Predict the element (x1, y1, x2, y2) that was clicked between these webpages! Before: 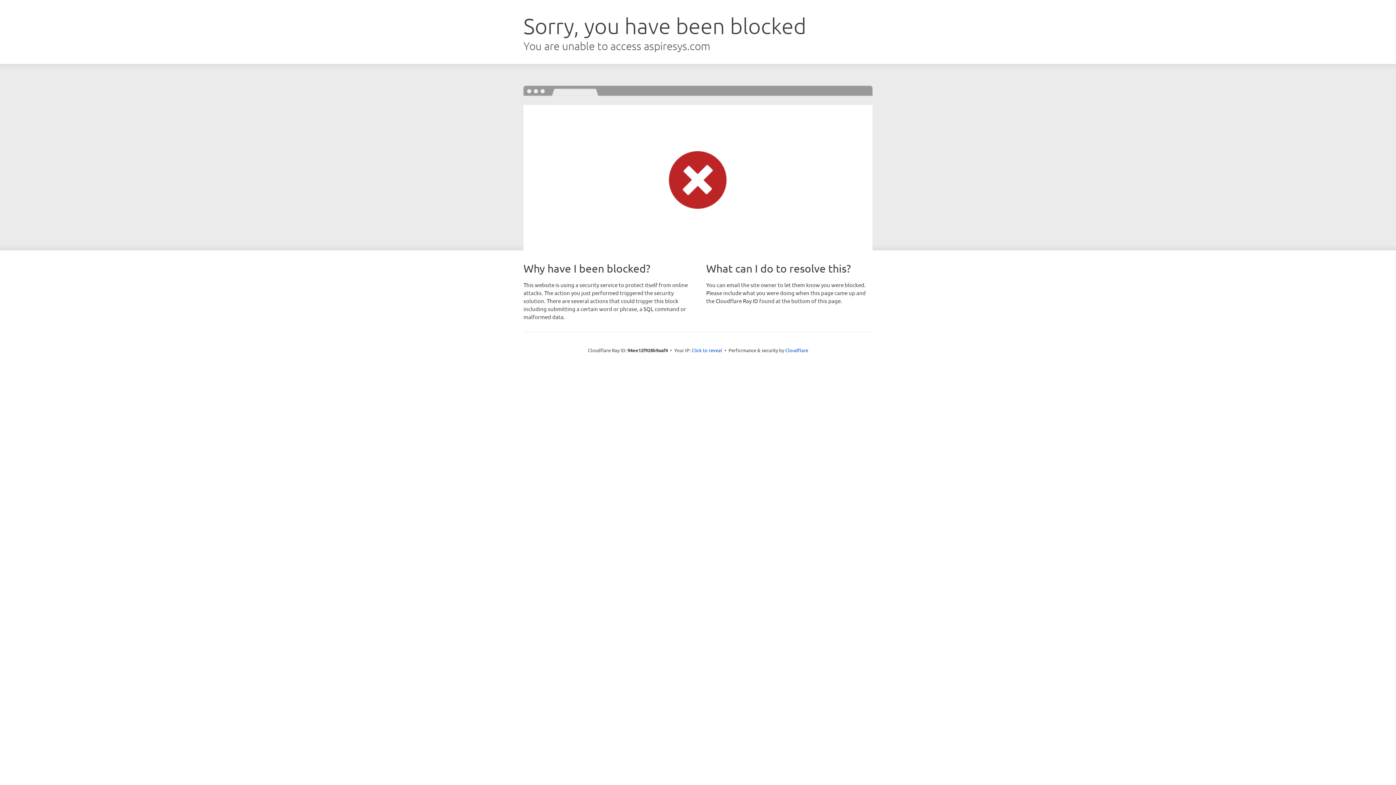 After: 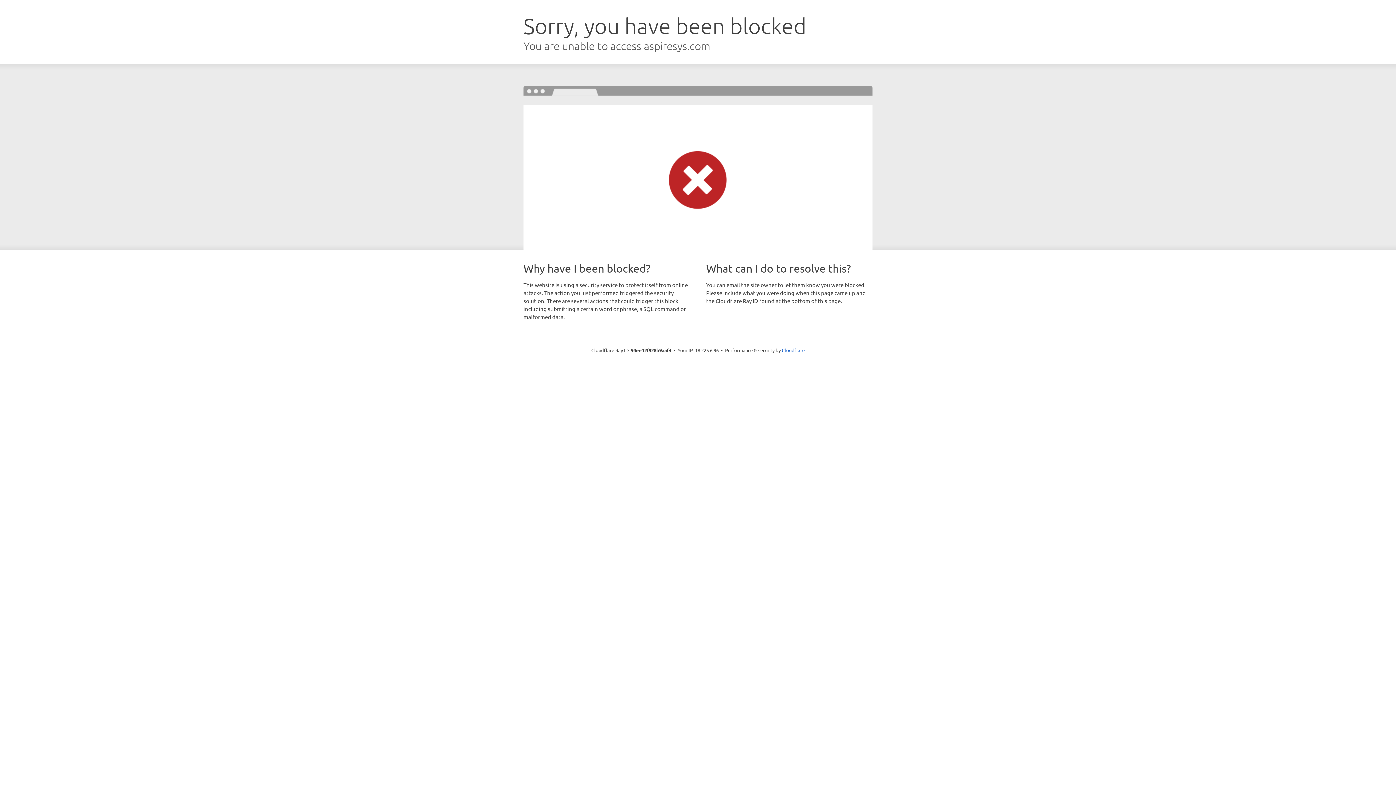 Action: label: Click to reveal bbox: (691, 346, 722, 353)